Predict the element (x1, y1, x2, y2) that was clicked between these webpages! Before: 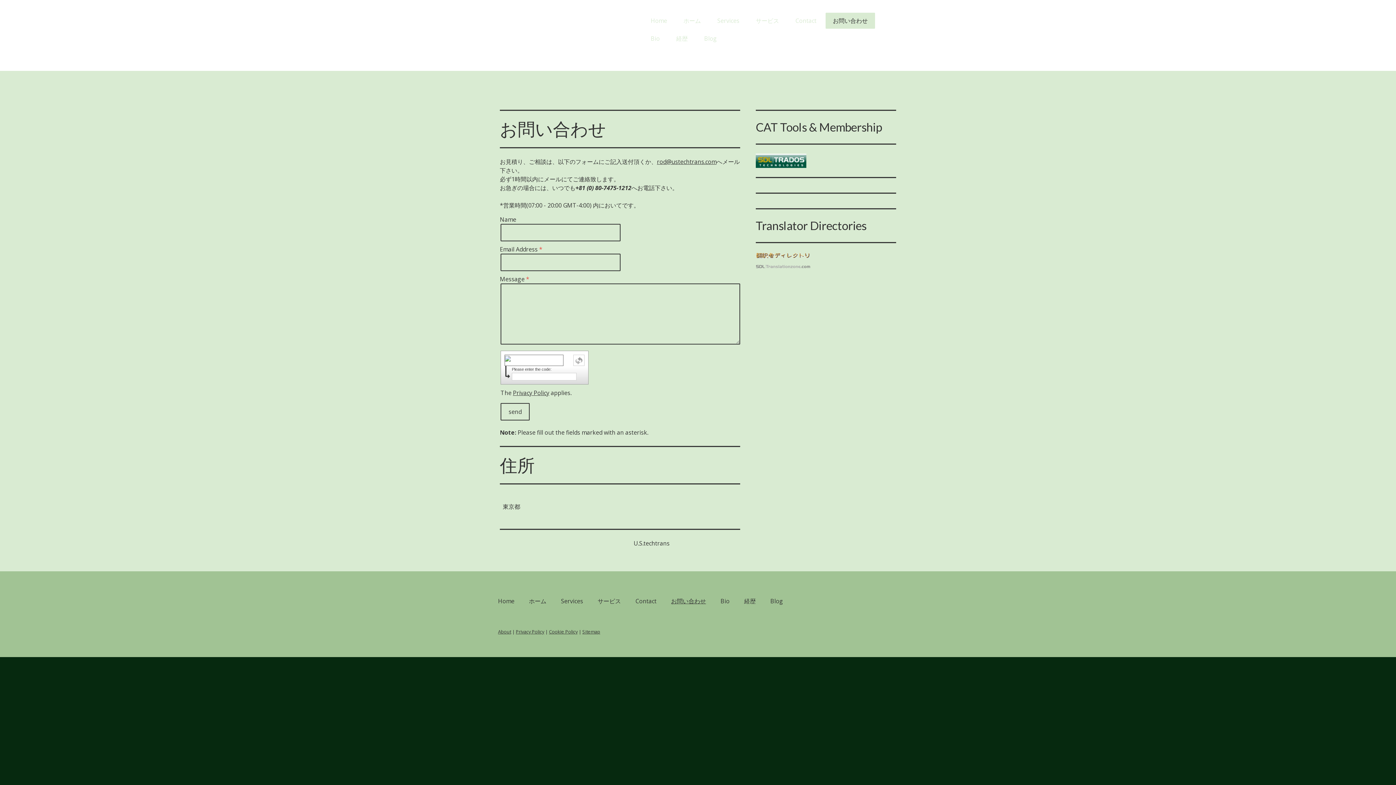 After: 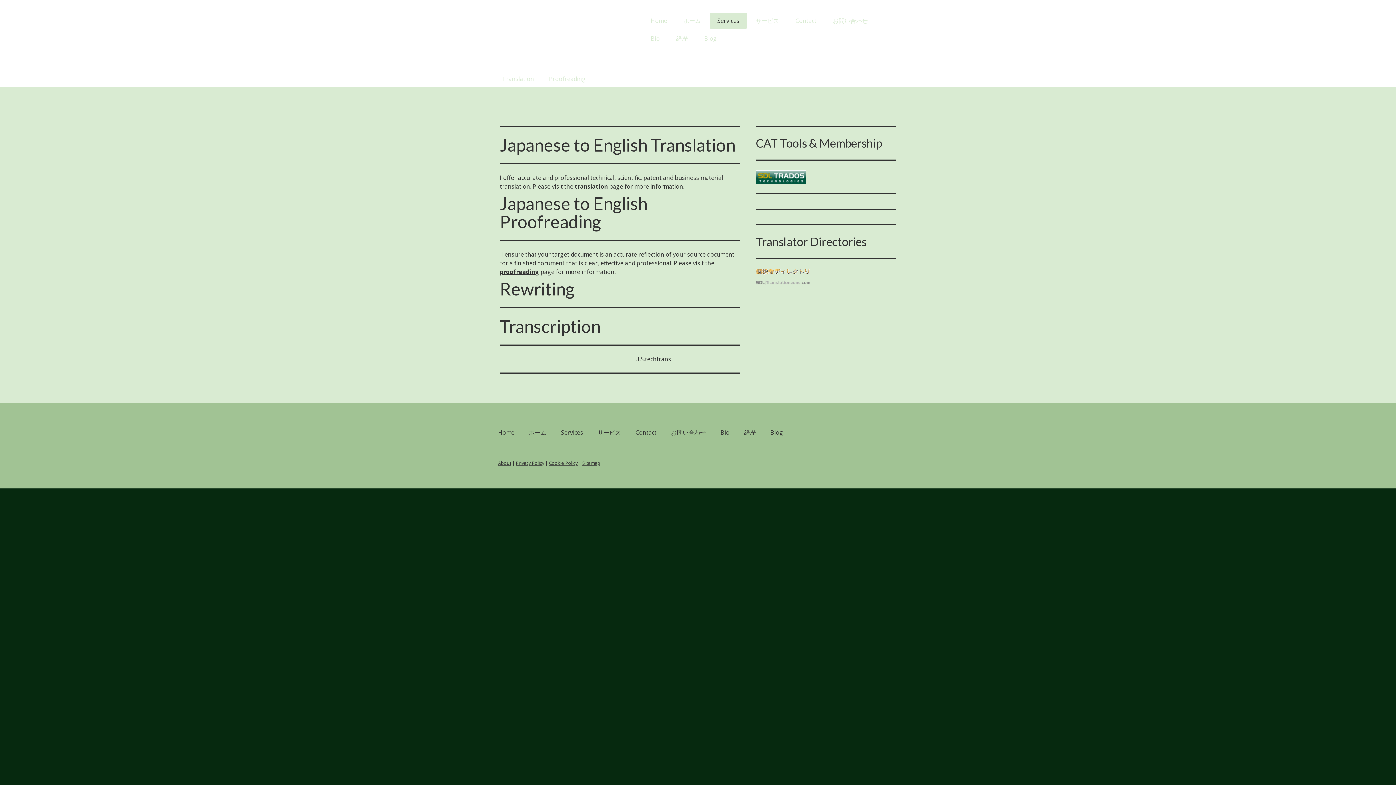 Action: bbox: (710, 12, 746, 28) label: Services